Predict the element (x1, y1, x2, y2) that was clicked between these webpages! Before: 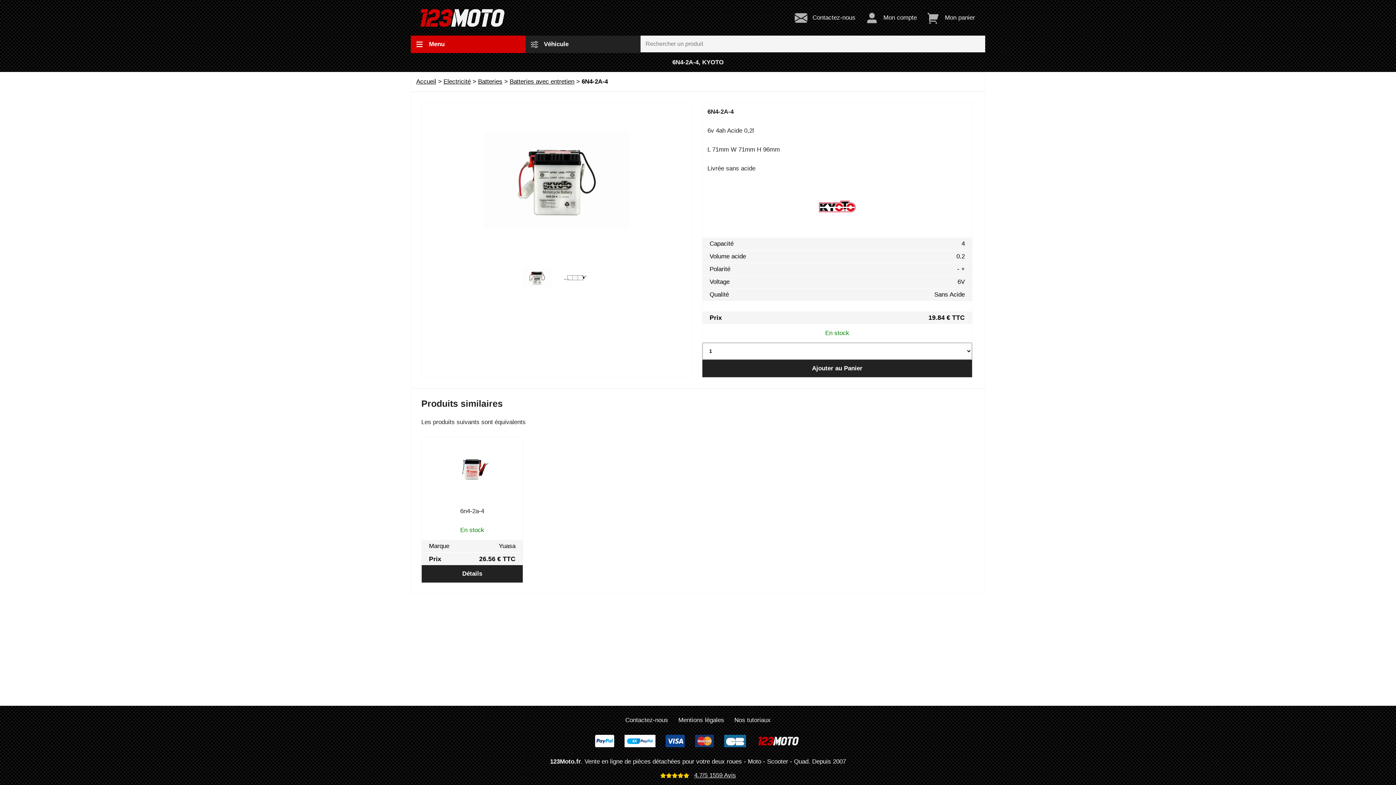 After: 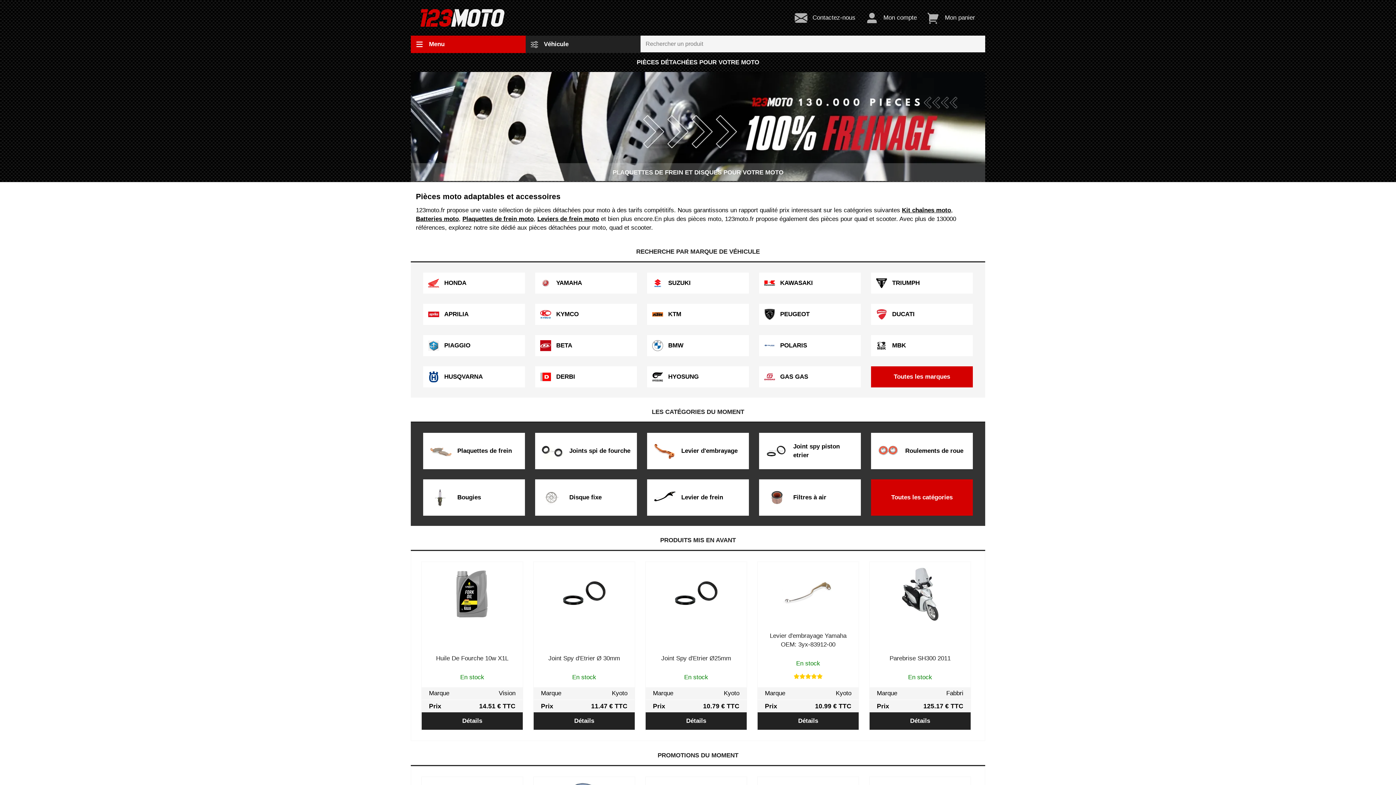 Action: label: Accueil bbox: (416, 78, 436, 85)